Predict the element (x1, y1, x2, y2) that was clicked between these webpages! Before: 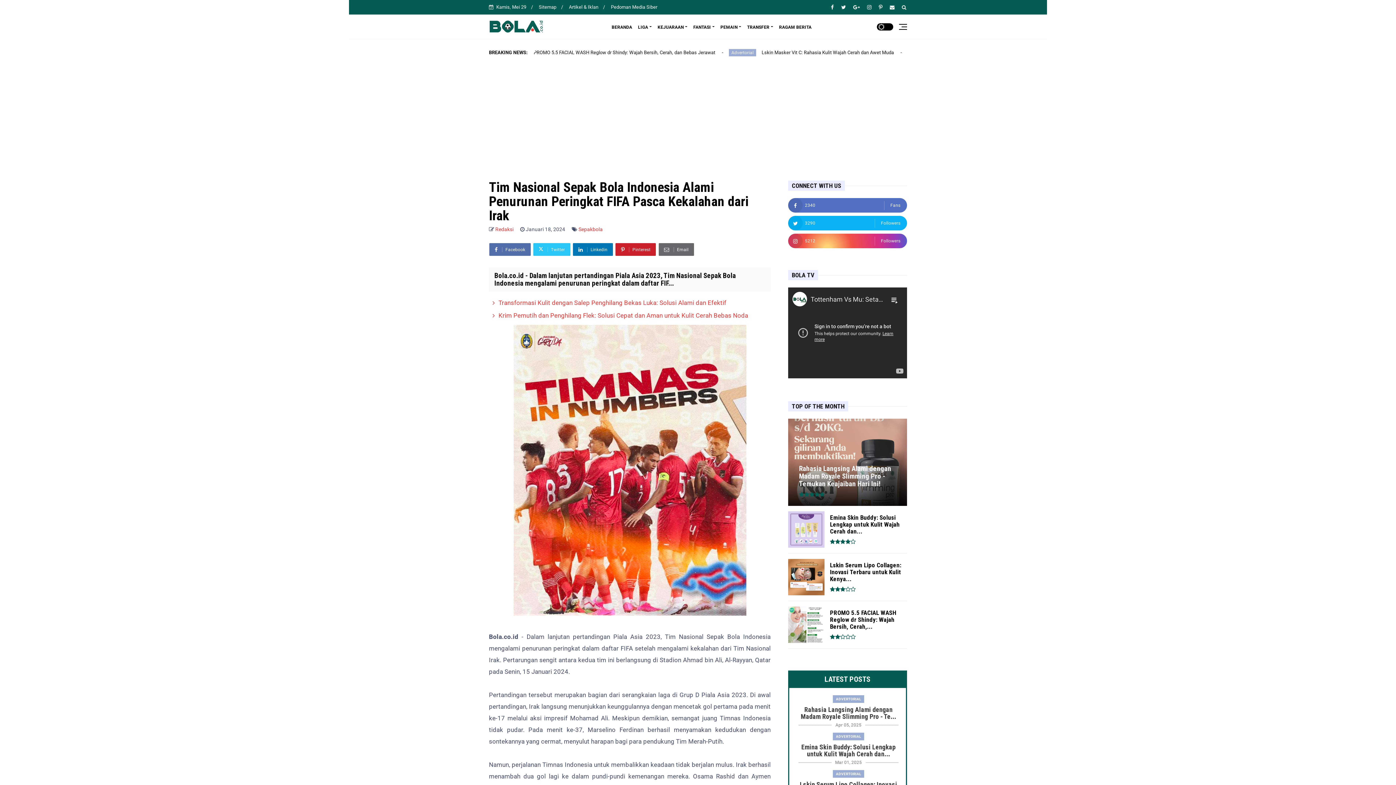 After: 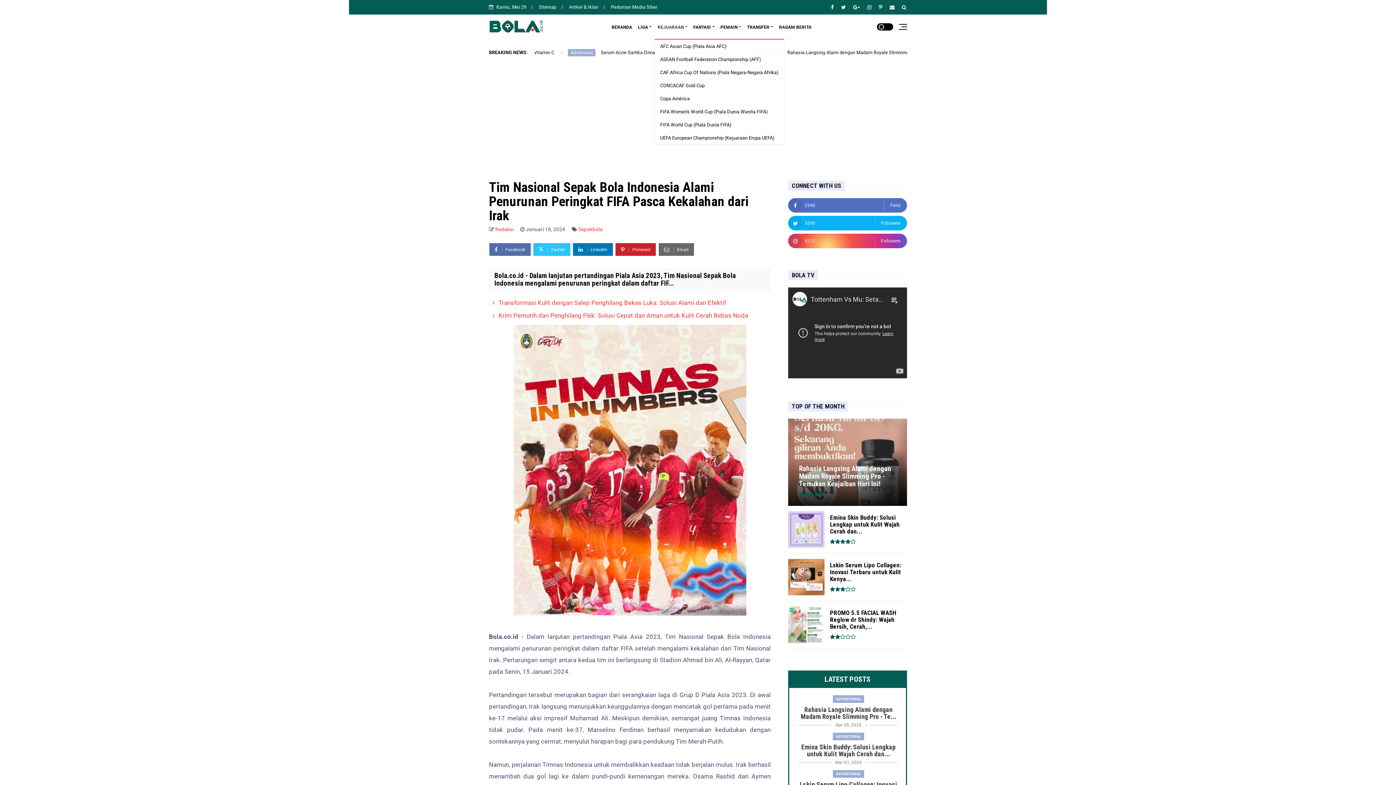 Action: label: KEJUARAAN bbox: (654, 14, 690, 38)